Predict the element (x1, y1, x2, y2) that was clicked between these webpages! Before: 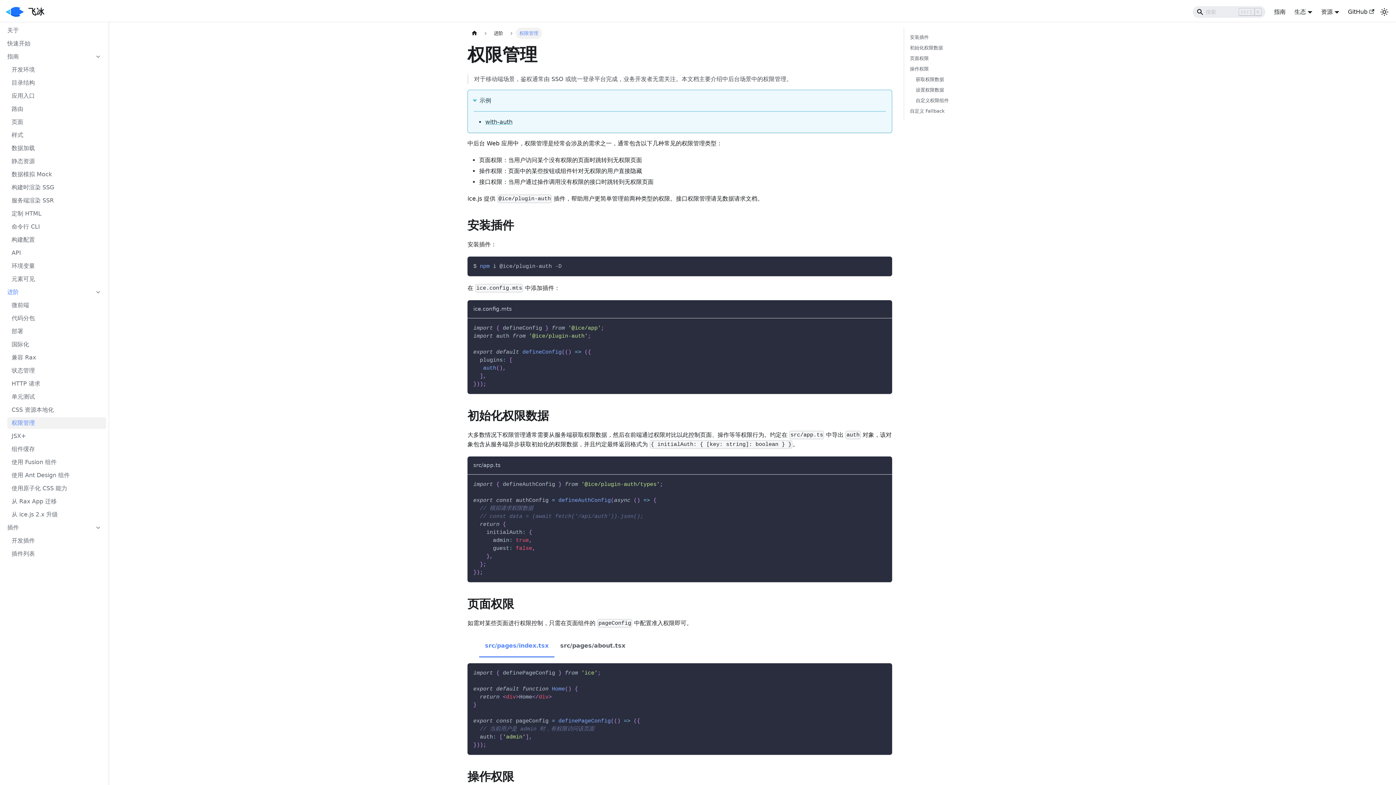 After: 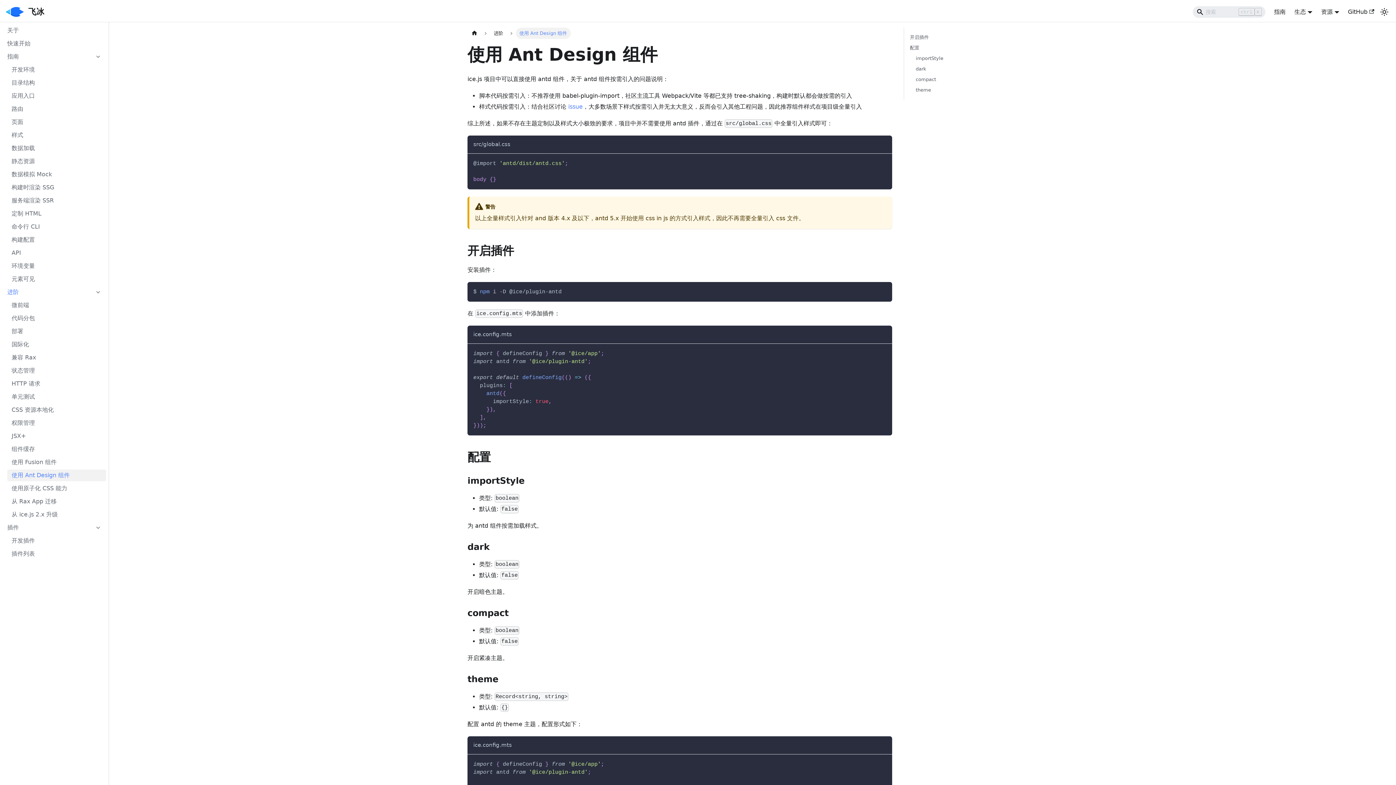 Action: label: 使用 Ant Design 组件 bbox: (7, 469, 106, 481)